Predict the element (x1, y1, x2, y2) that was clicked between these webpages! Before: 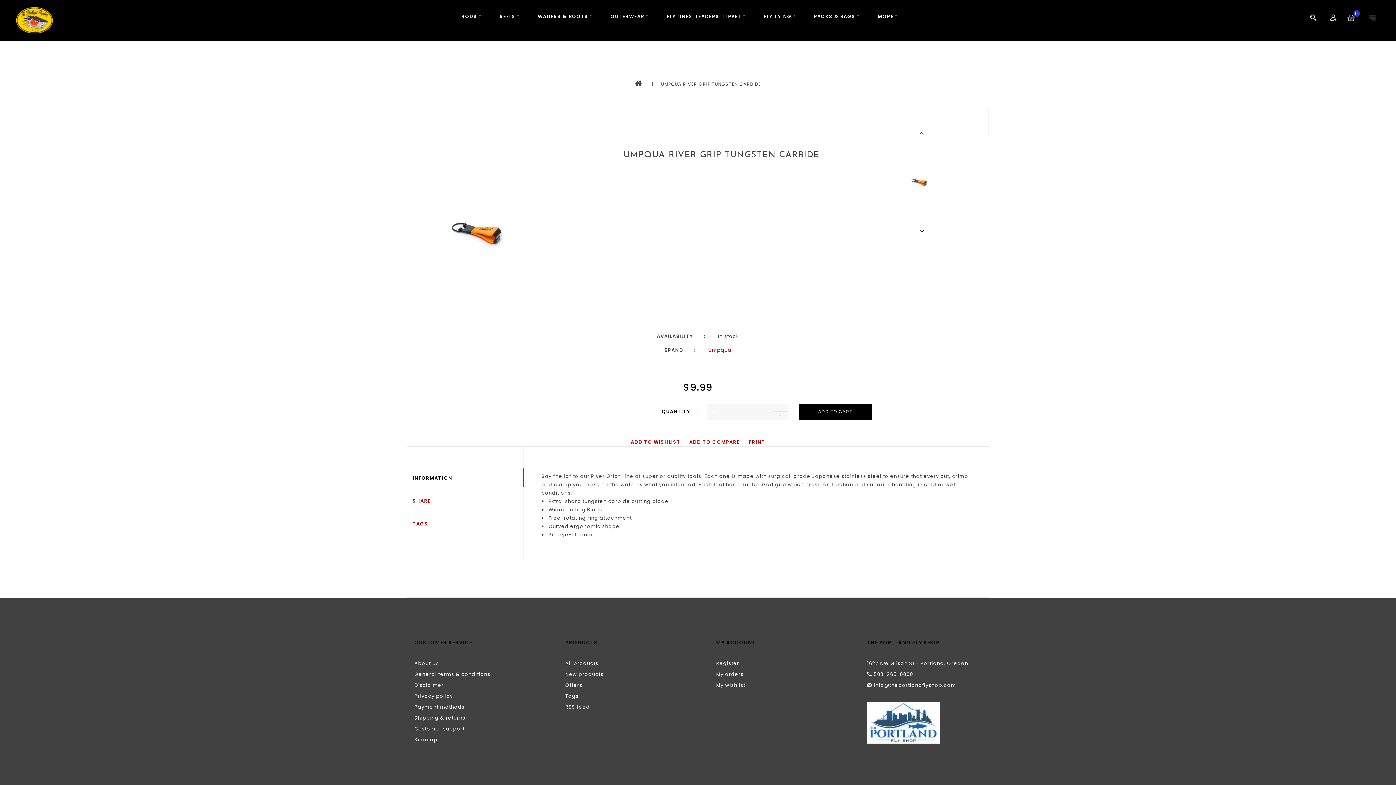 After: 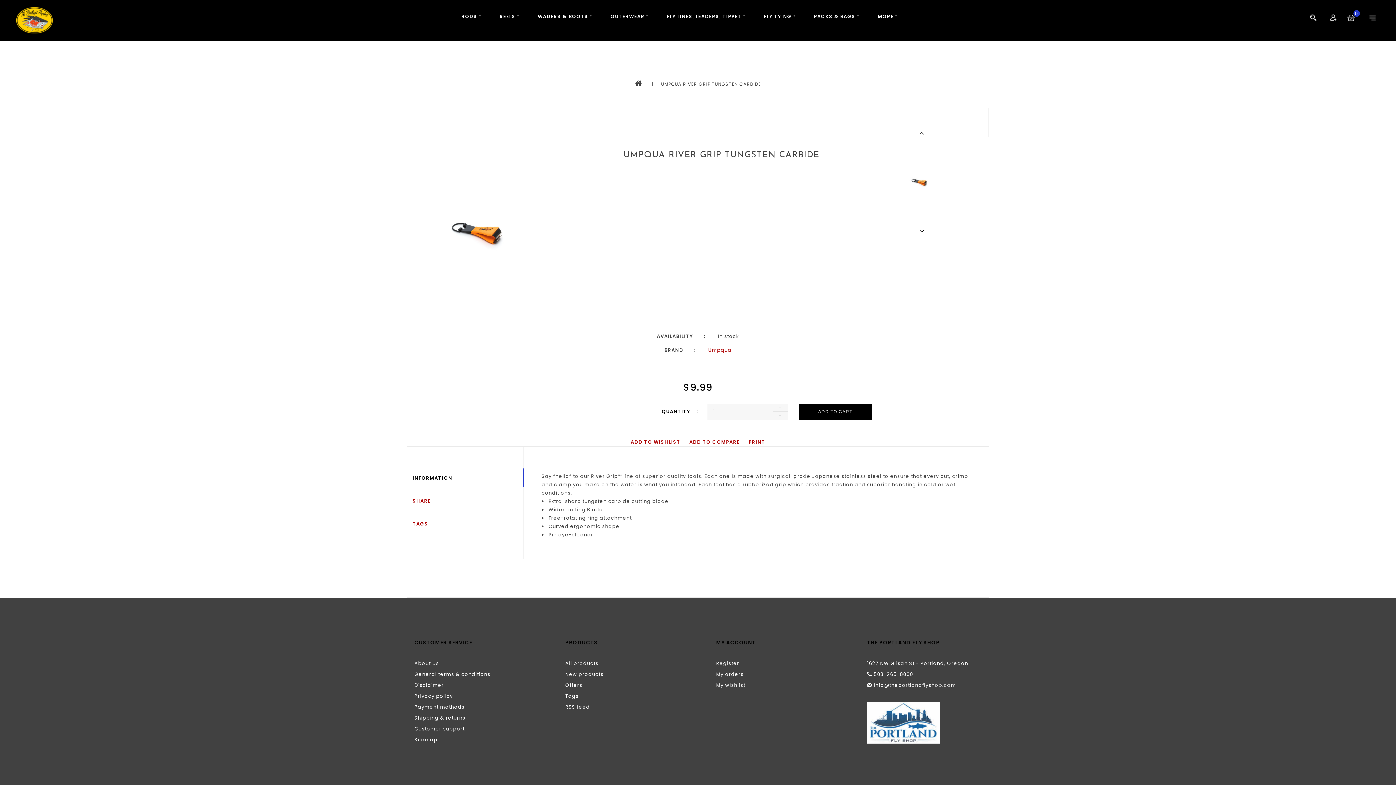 Action: label: Prev bbox: (872, 126, 974, 139)